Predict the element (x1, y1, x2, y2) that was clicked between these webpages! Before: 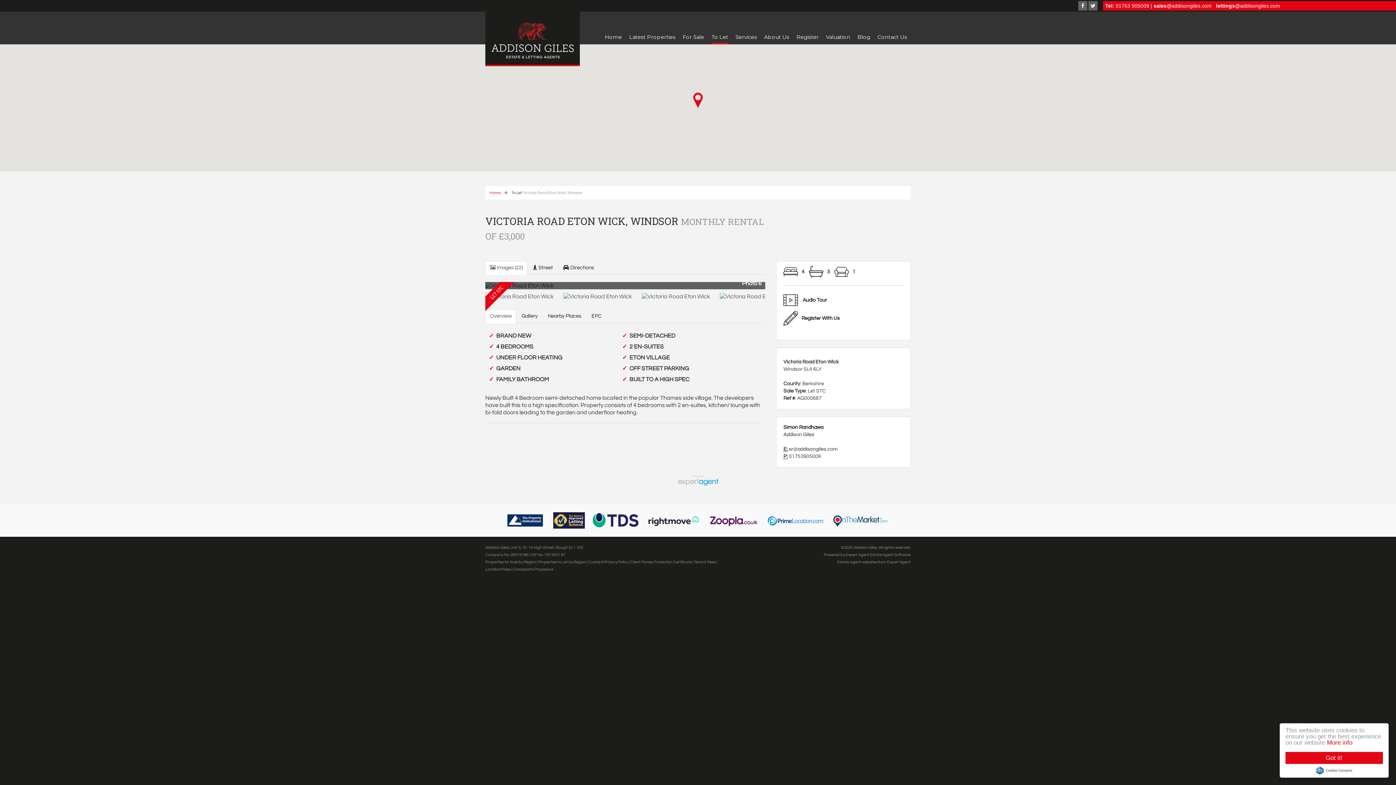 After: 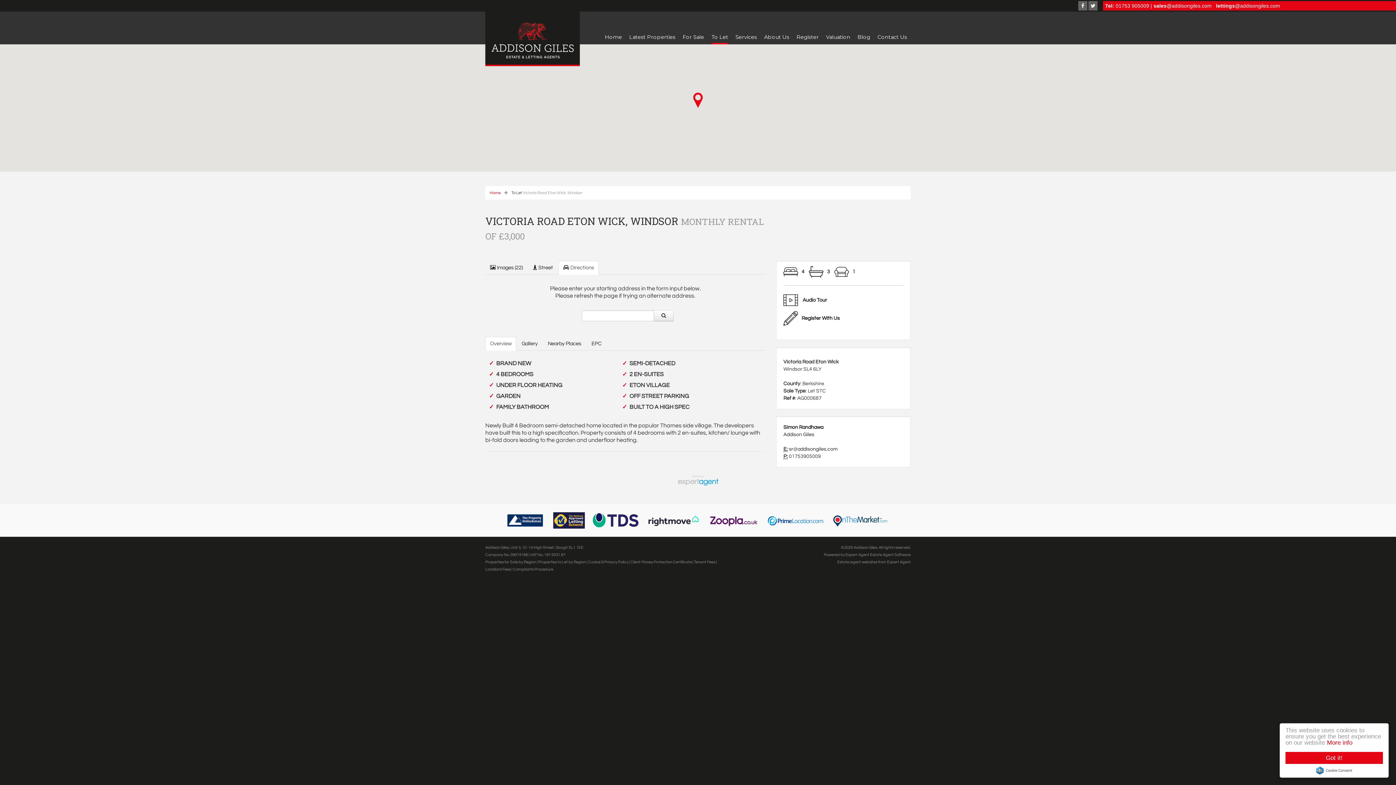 Action: bbox: (558, 261, 598, 274) label:  Directions